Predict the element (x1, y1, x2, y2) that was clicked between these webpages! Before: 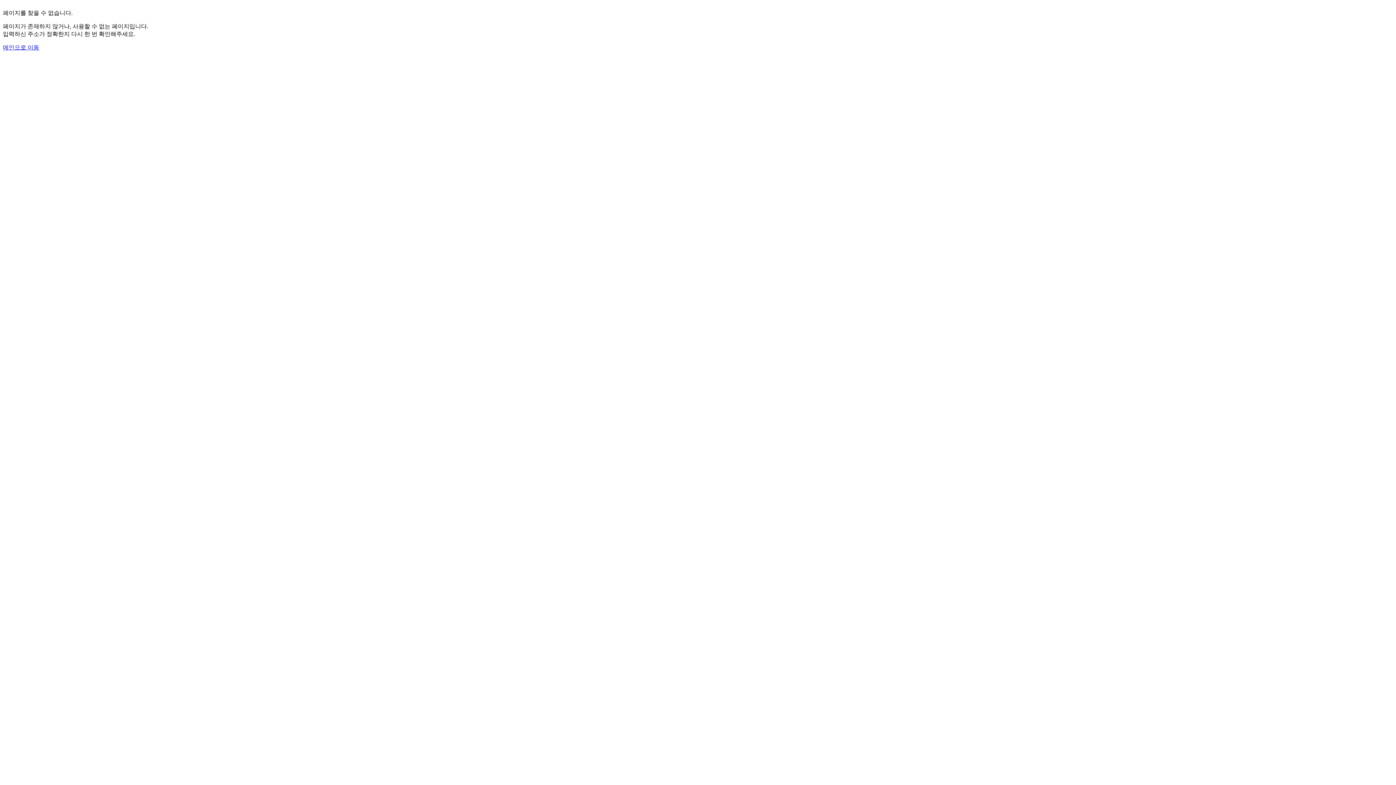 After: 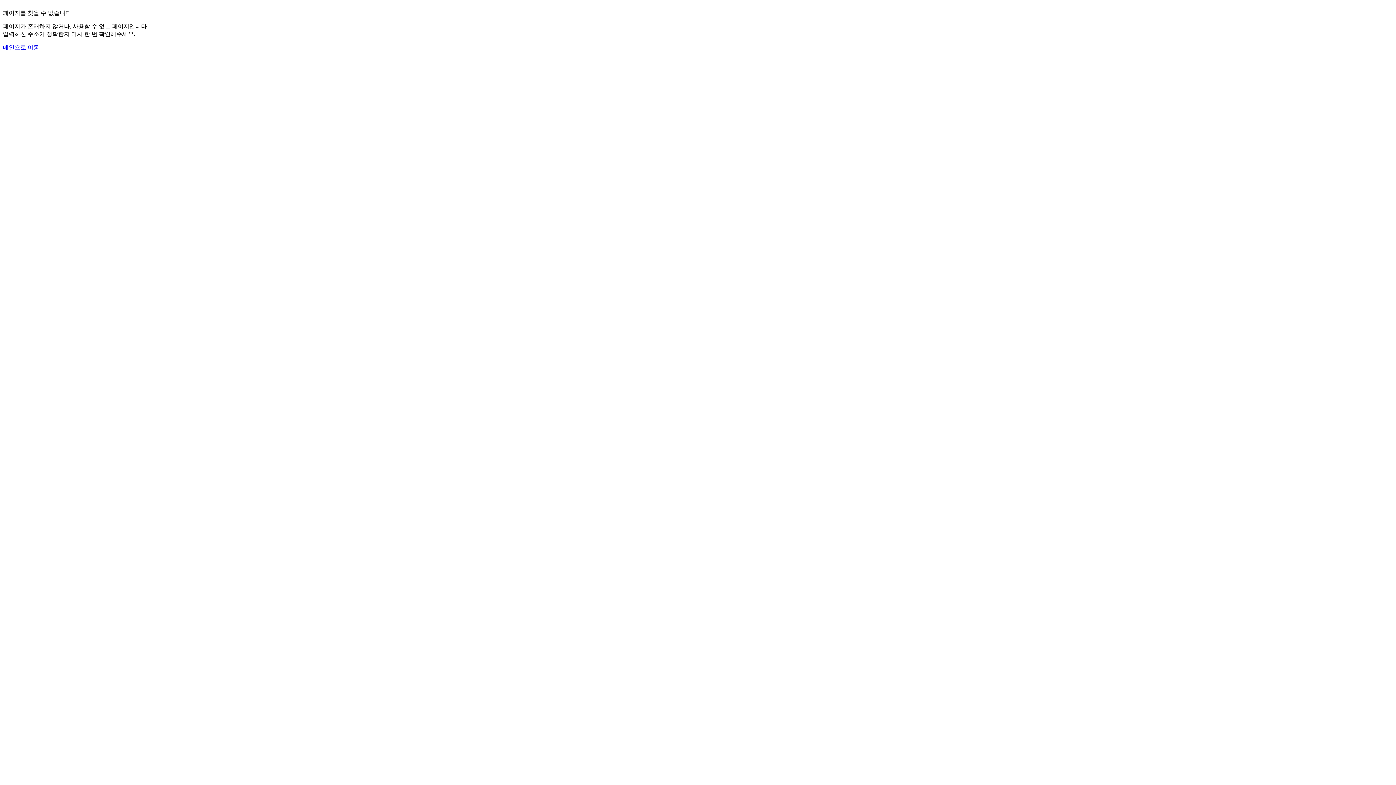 Action: label: 메인으로 이동 bbox: (2, 44, 39, 50)